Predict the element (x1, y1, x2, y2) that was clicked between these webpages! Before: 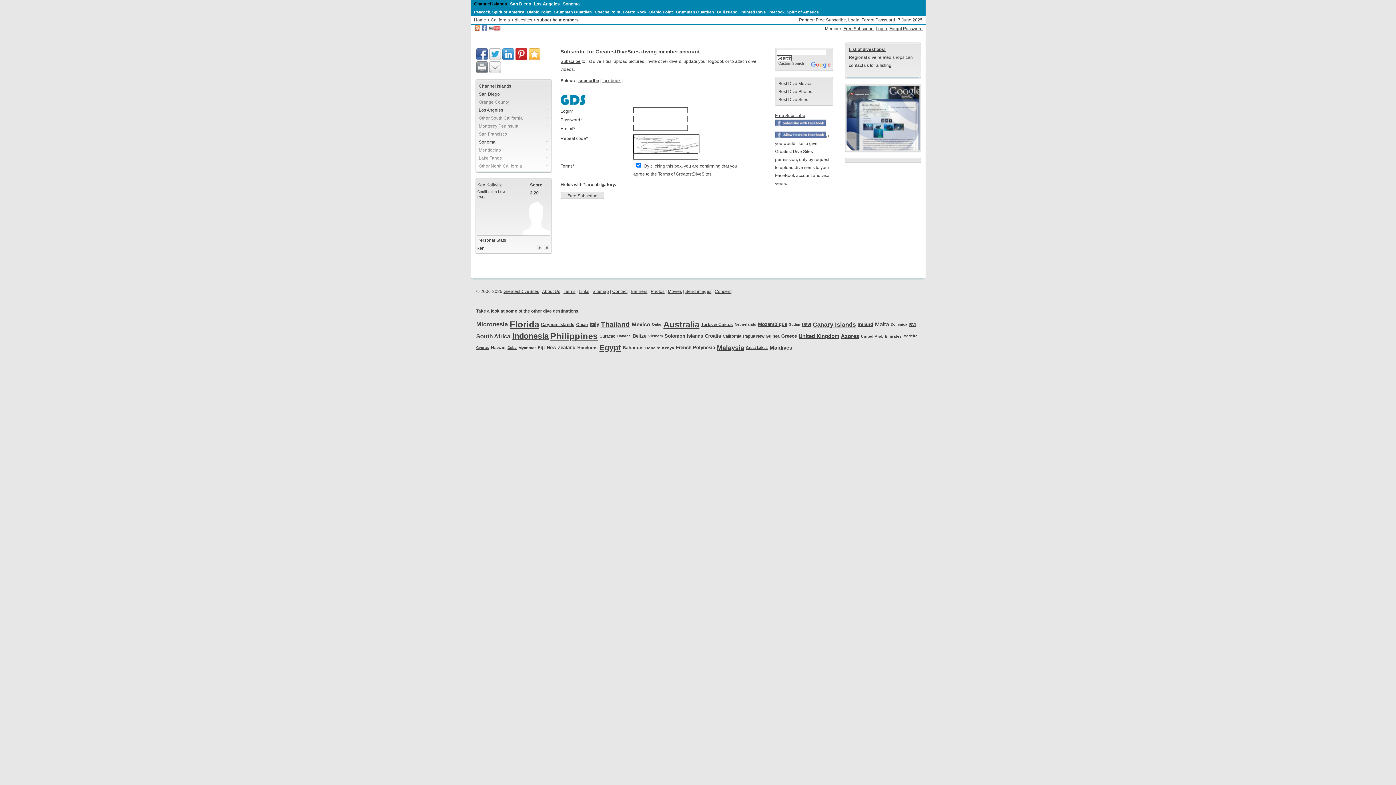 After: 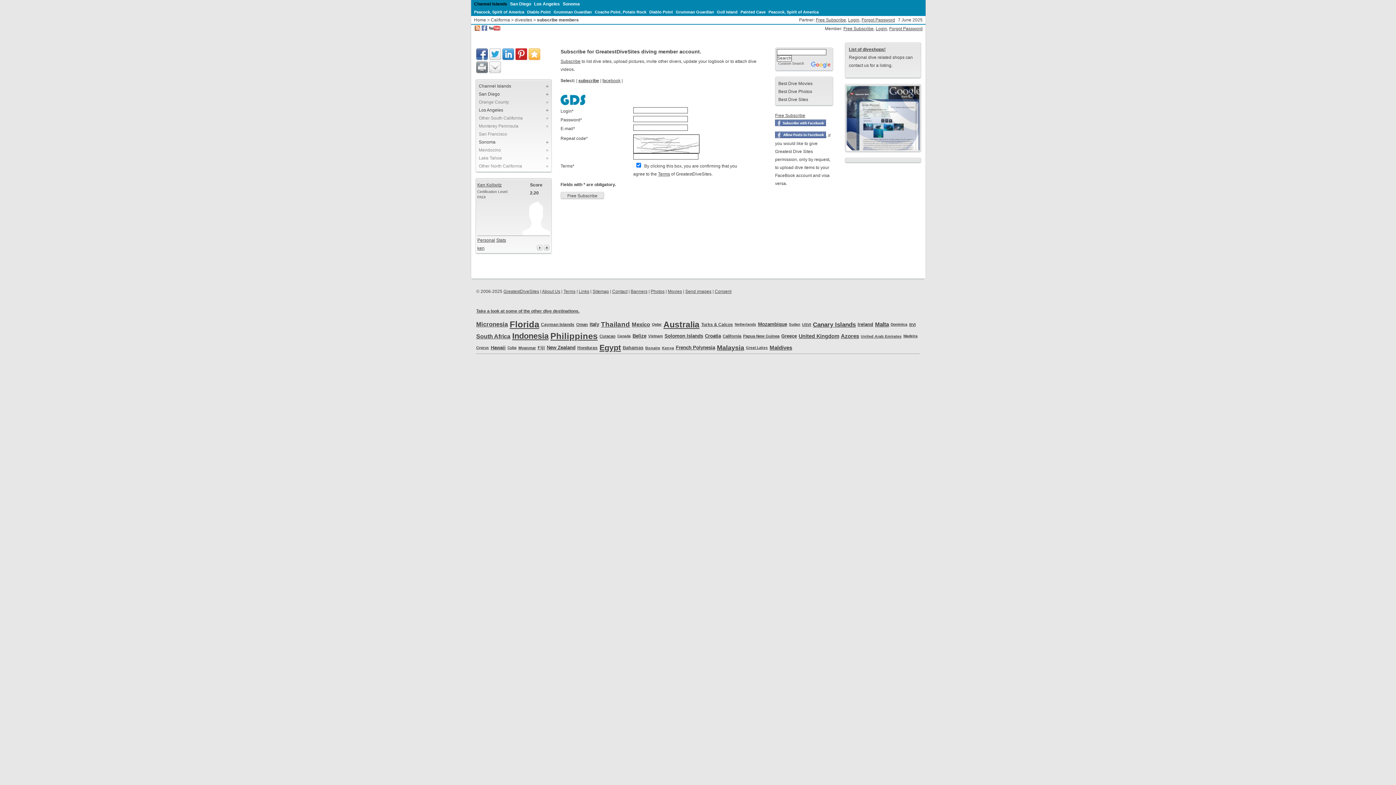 Action: bbox: (476, 61, 488, 73)